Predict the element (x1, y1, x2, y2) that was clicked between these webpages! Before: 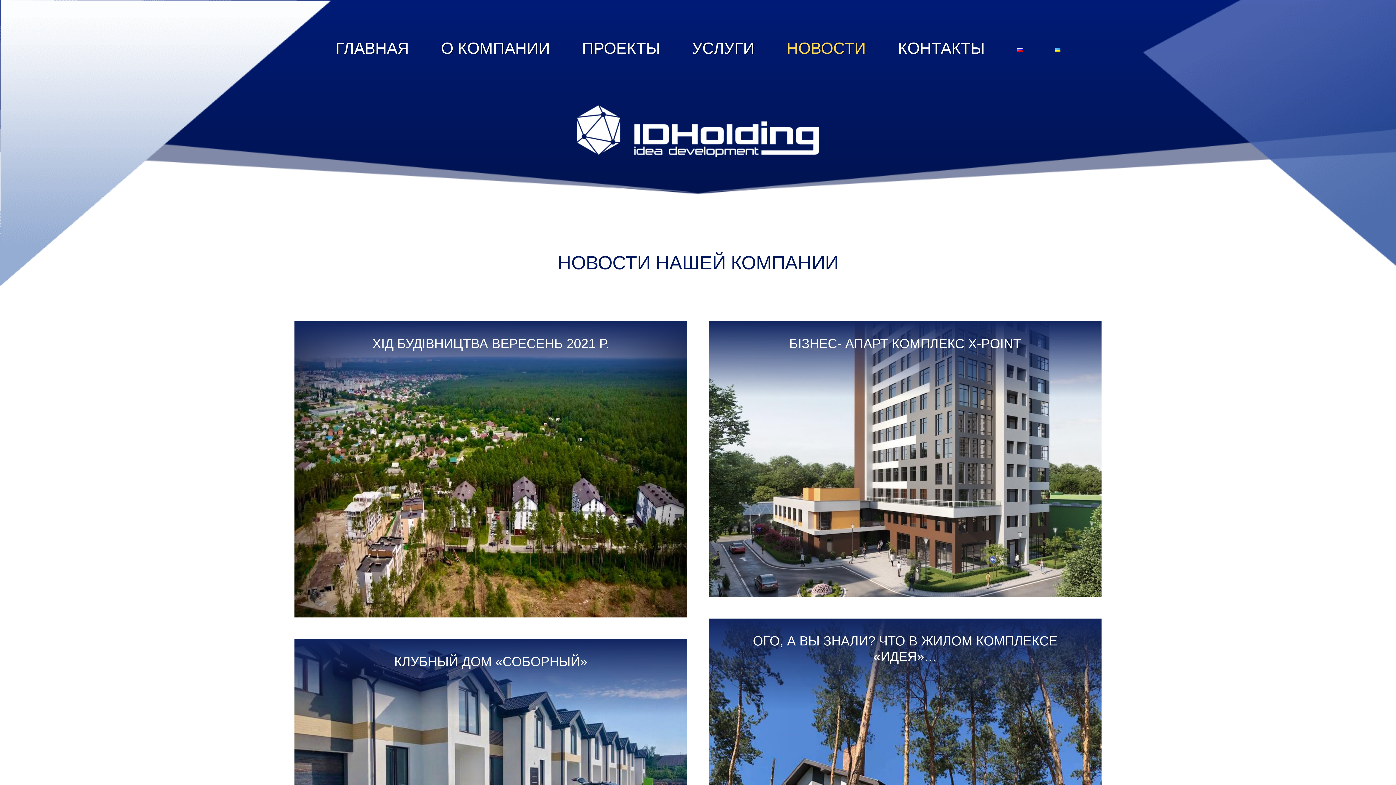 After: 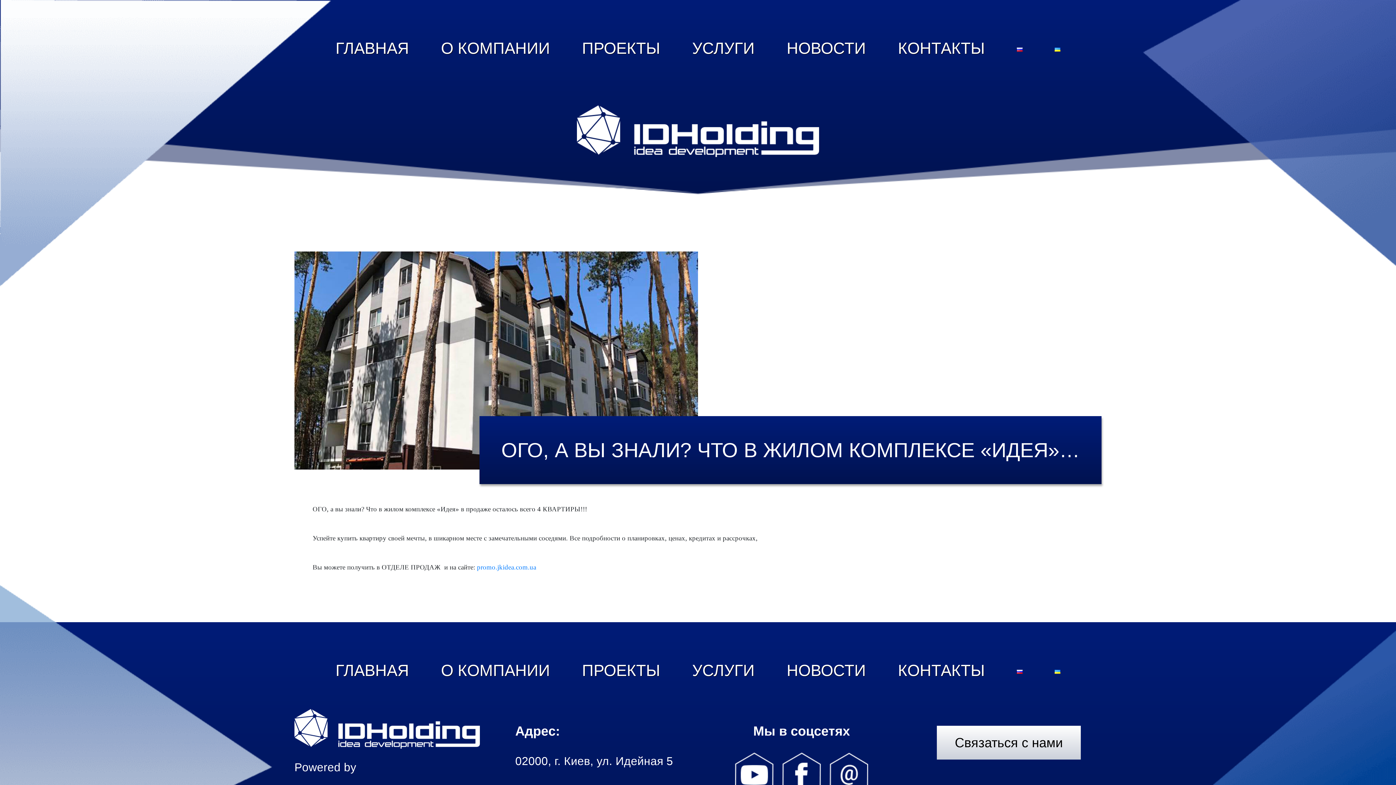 Action: label: ОГО, А ВЫ ЗНАЛИ? ЧТО В ЖИЛОМ КОМПЛЕКСЕ «ИДЕЯ»… bbox: (709, 618, 1101, 711)